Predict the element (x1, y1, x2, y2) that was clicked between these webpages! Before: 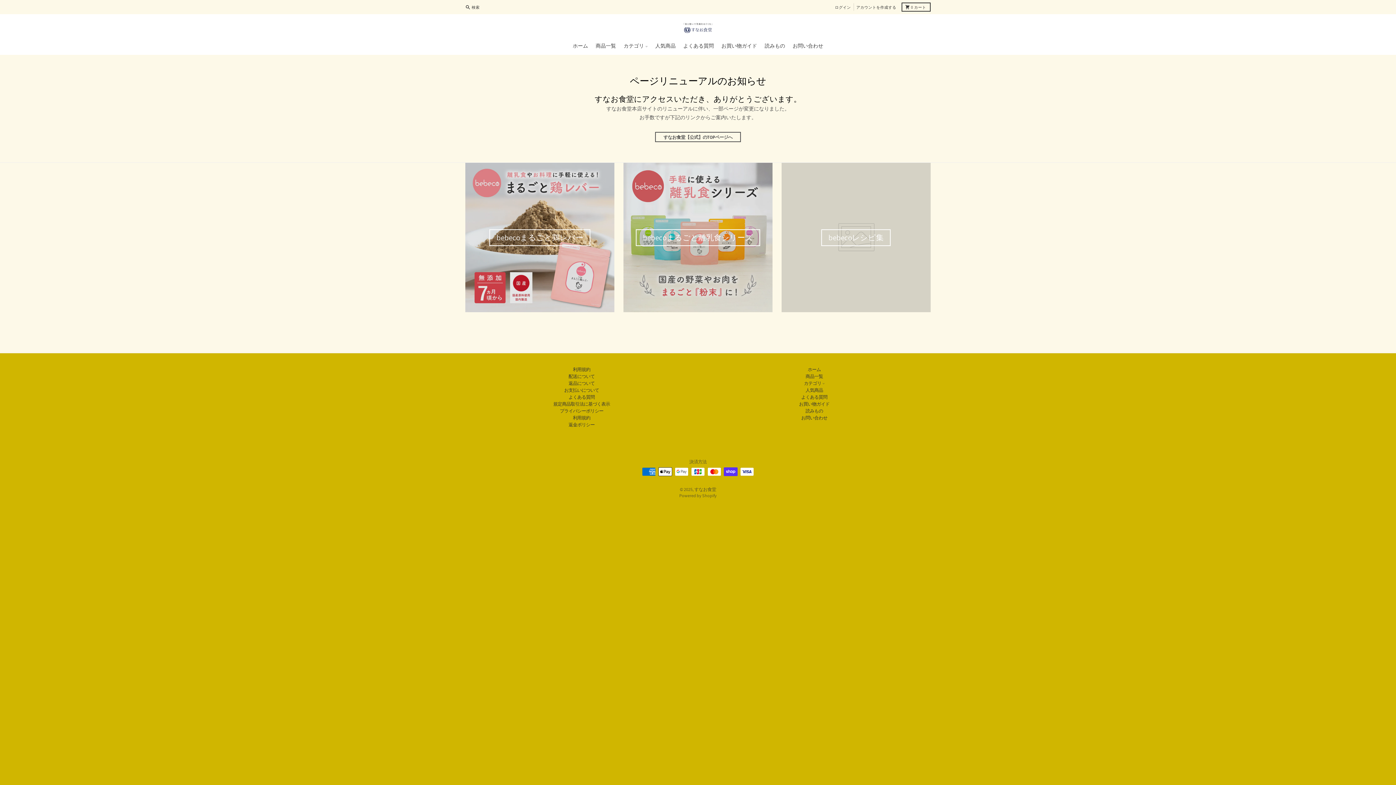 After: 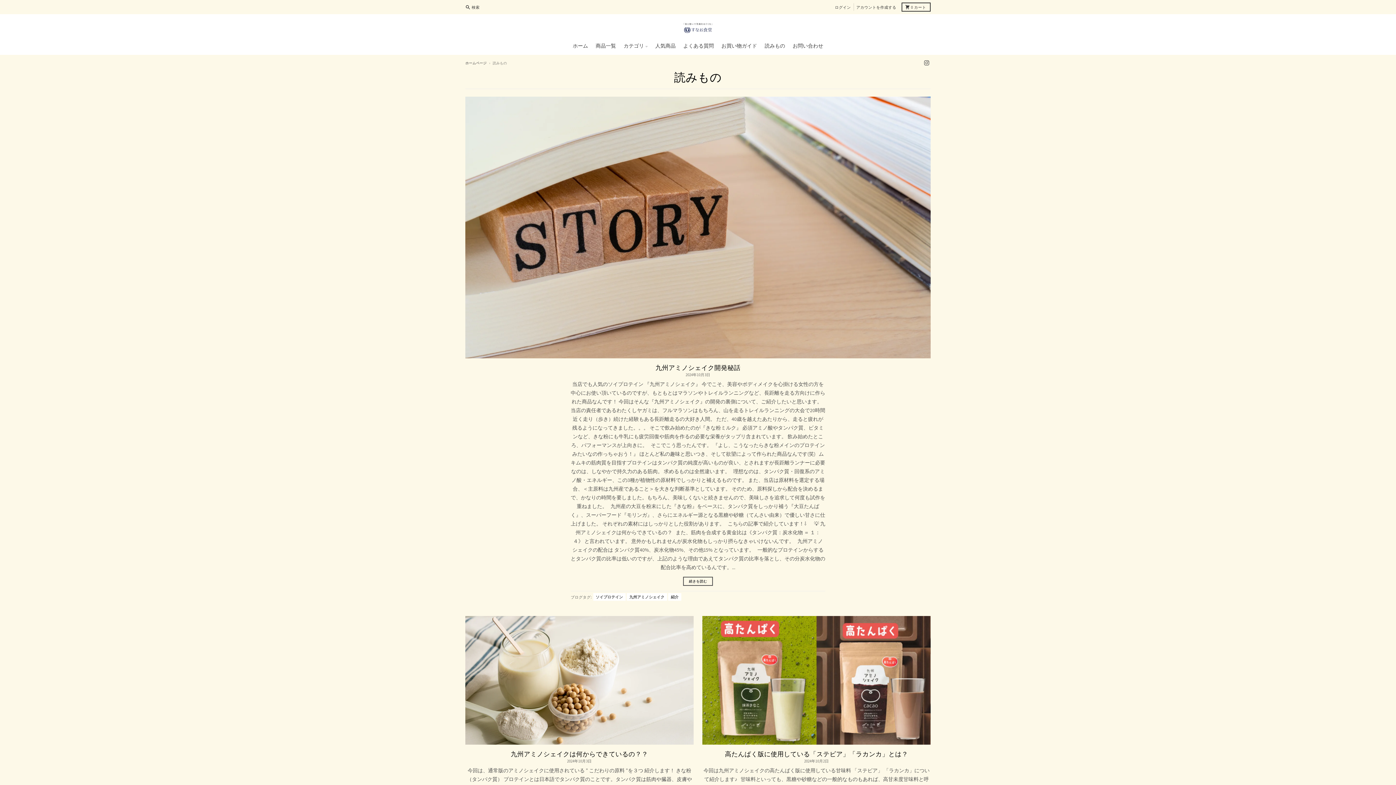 Action: label: 読みもの bbox: (805, 407, 823, 414)